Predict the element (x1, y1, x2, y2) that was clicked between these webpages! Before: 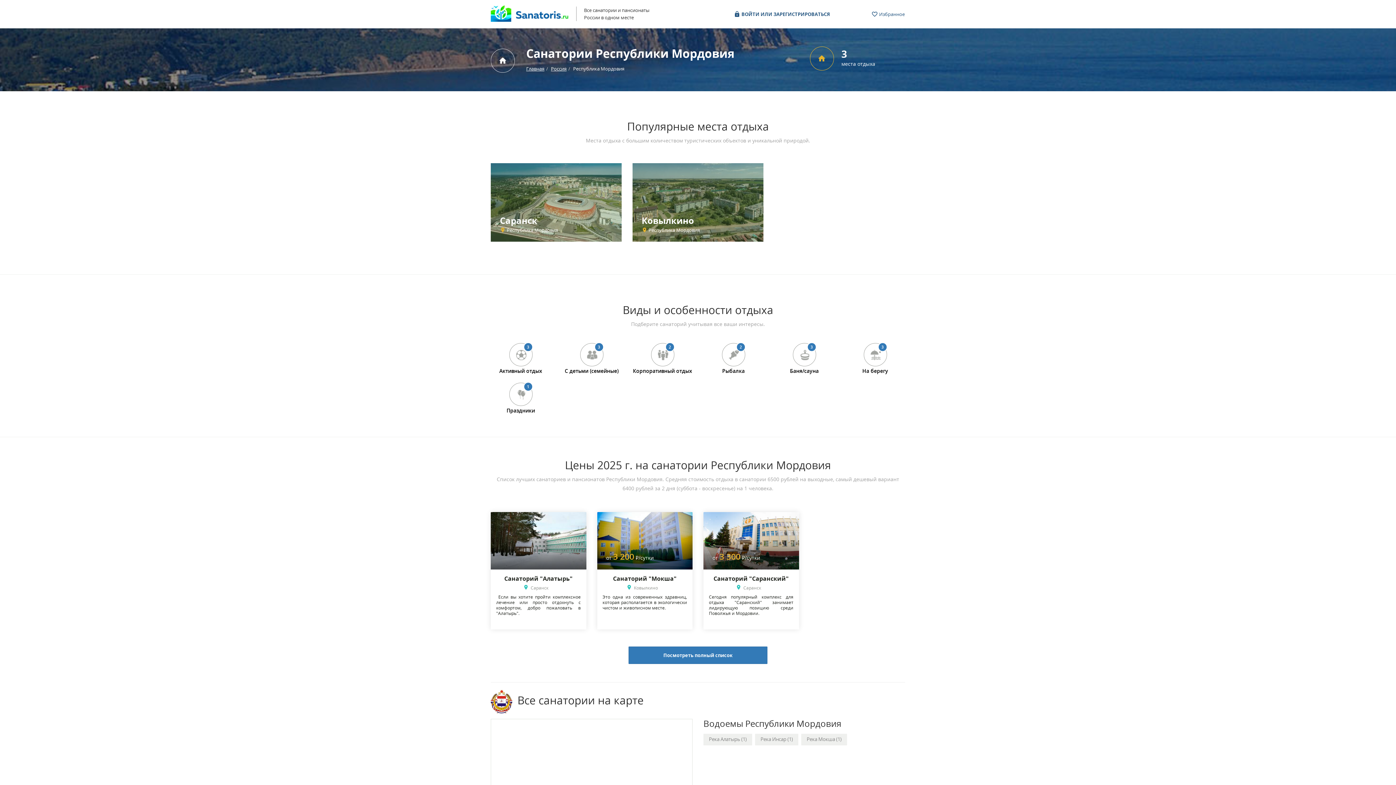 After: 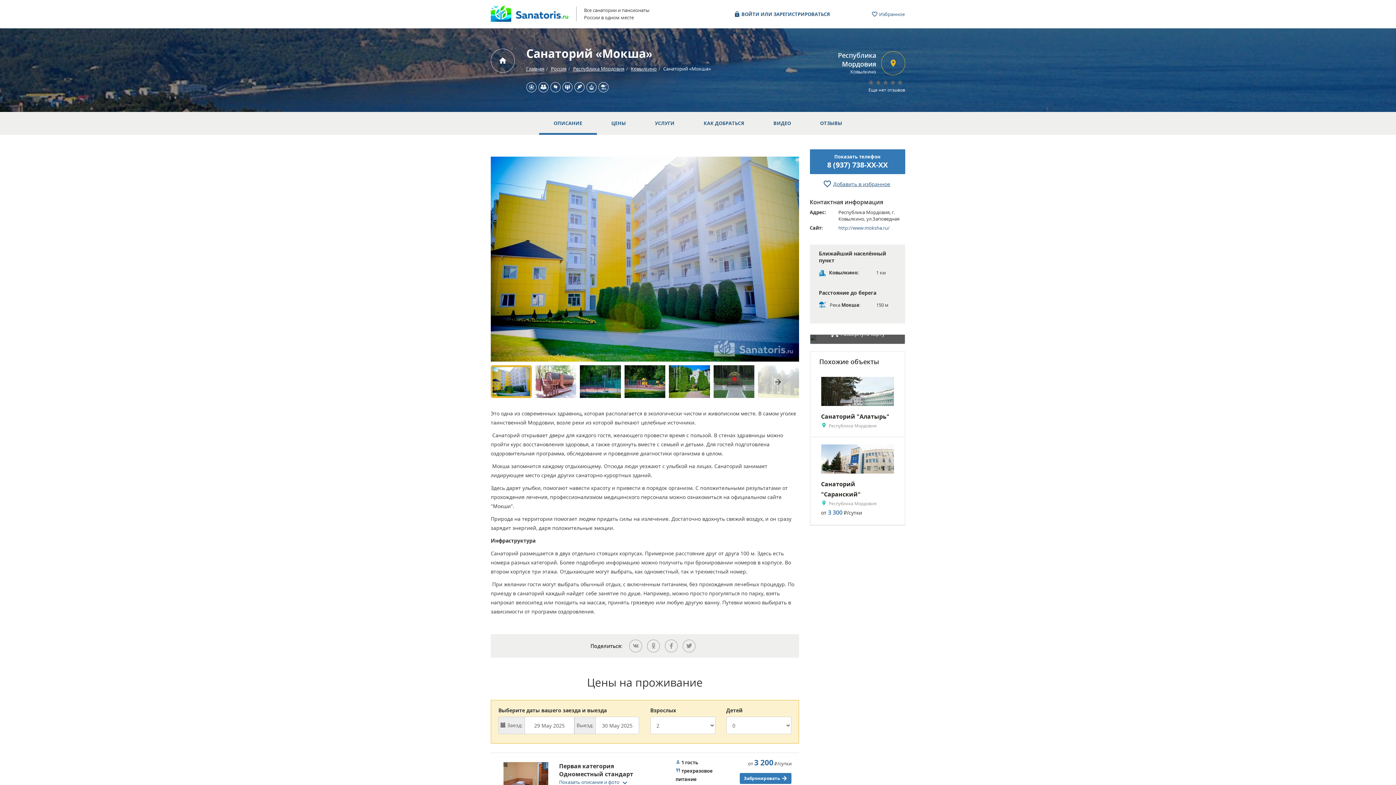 Action: label: от 3 200 Р/сутки
Санаторий "Мокша"
Ковылкино
Это одна из современных здравниц, которая располагается в экологически чистом и живописном месте. bbox: (597, 513, 692, 630)